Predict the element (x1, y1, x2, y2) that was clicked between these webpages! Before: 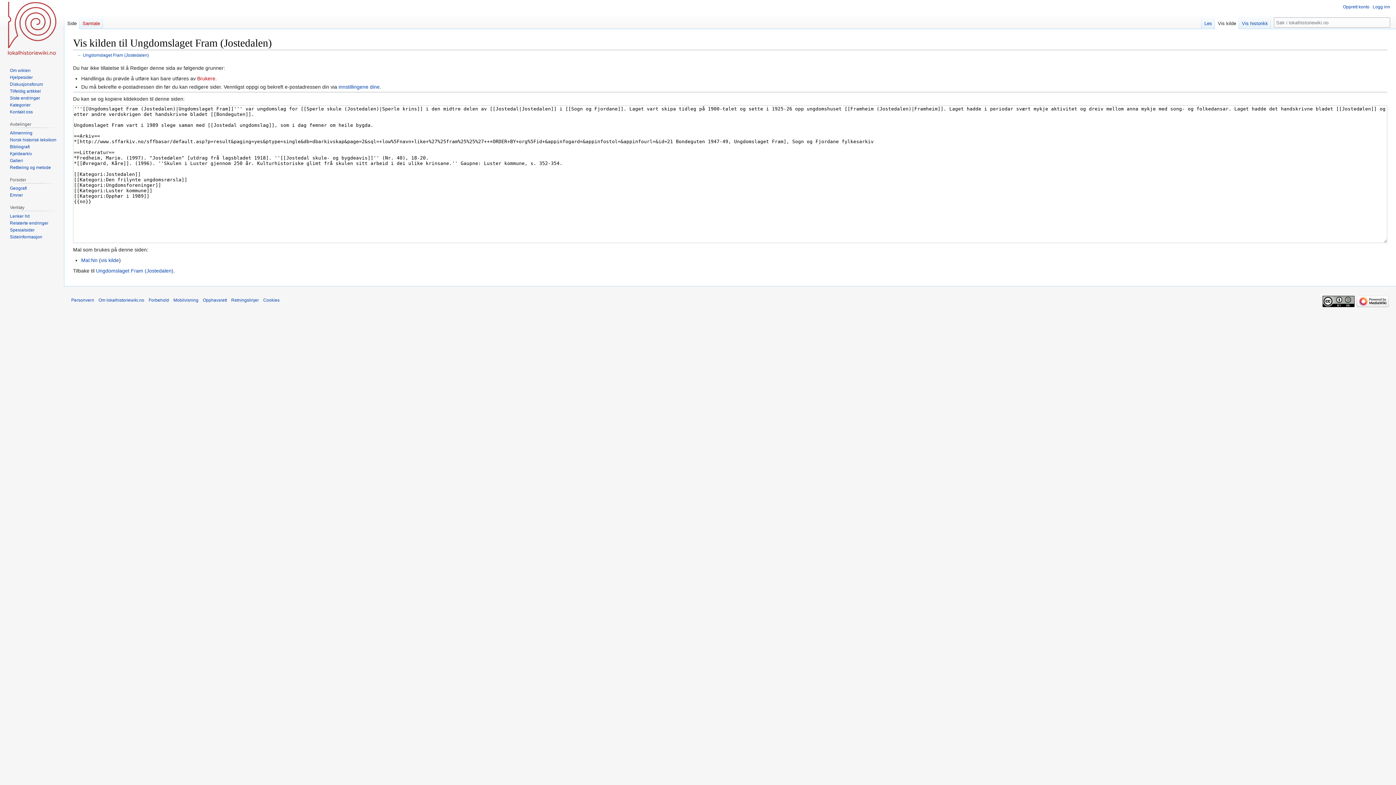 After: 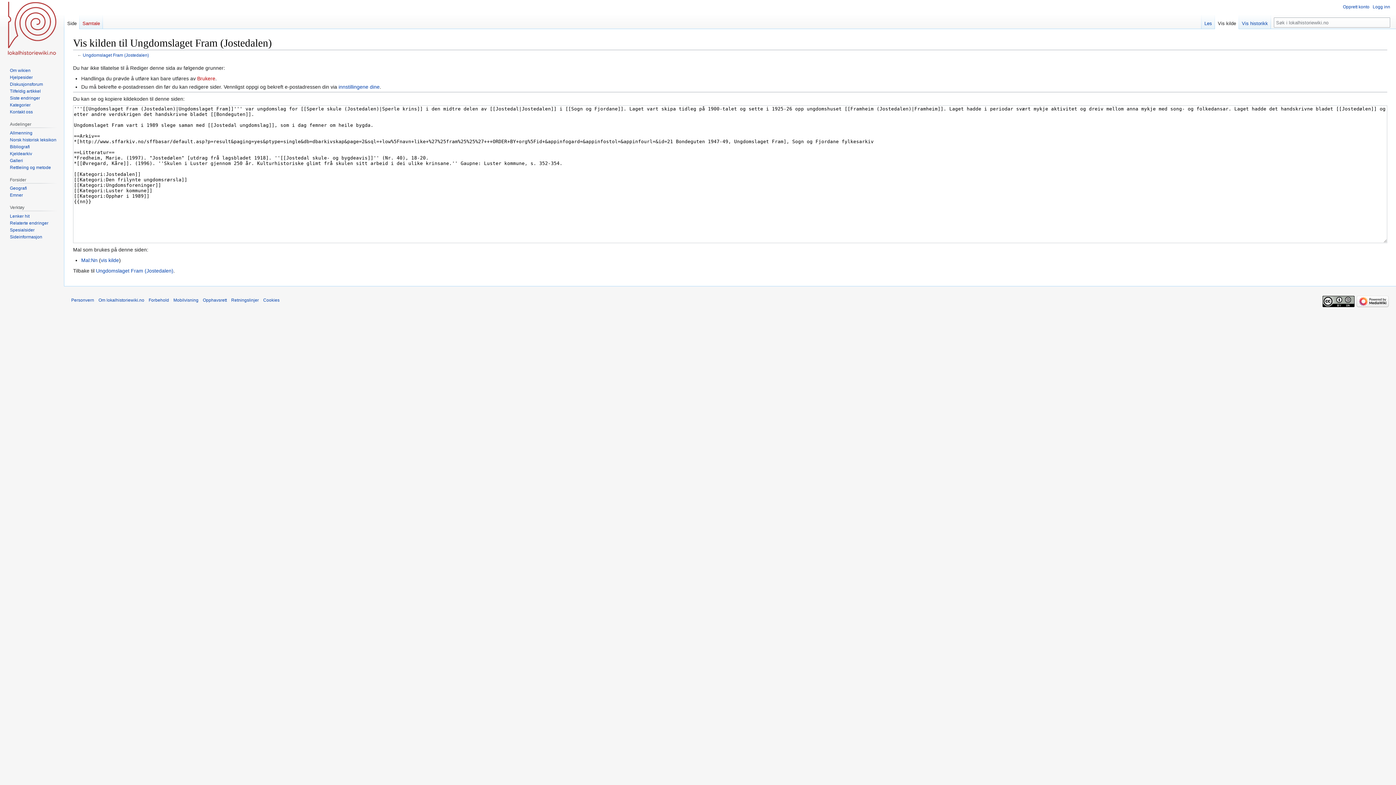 Action: label: Vis kilde bbox: (1215, 14, 1239, 29)